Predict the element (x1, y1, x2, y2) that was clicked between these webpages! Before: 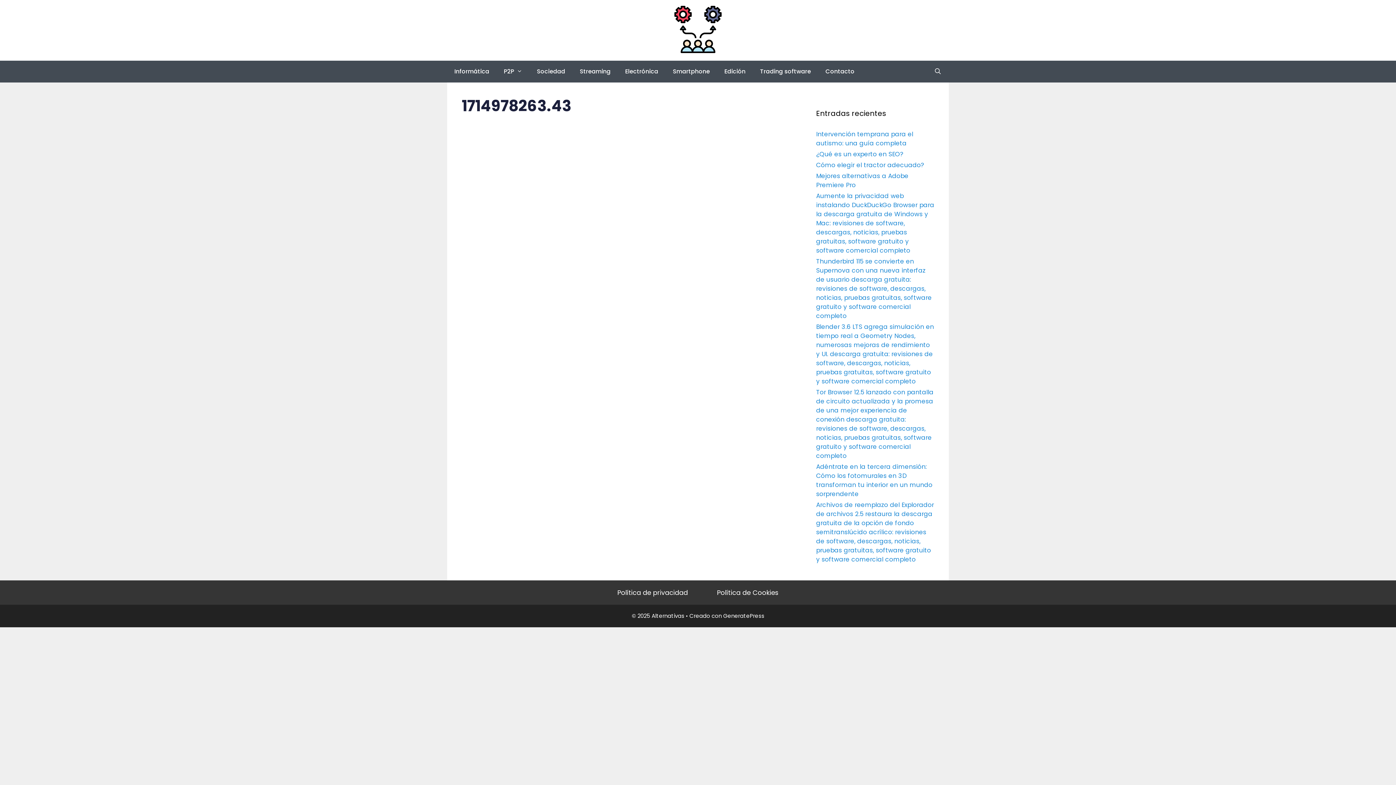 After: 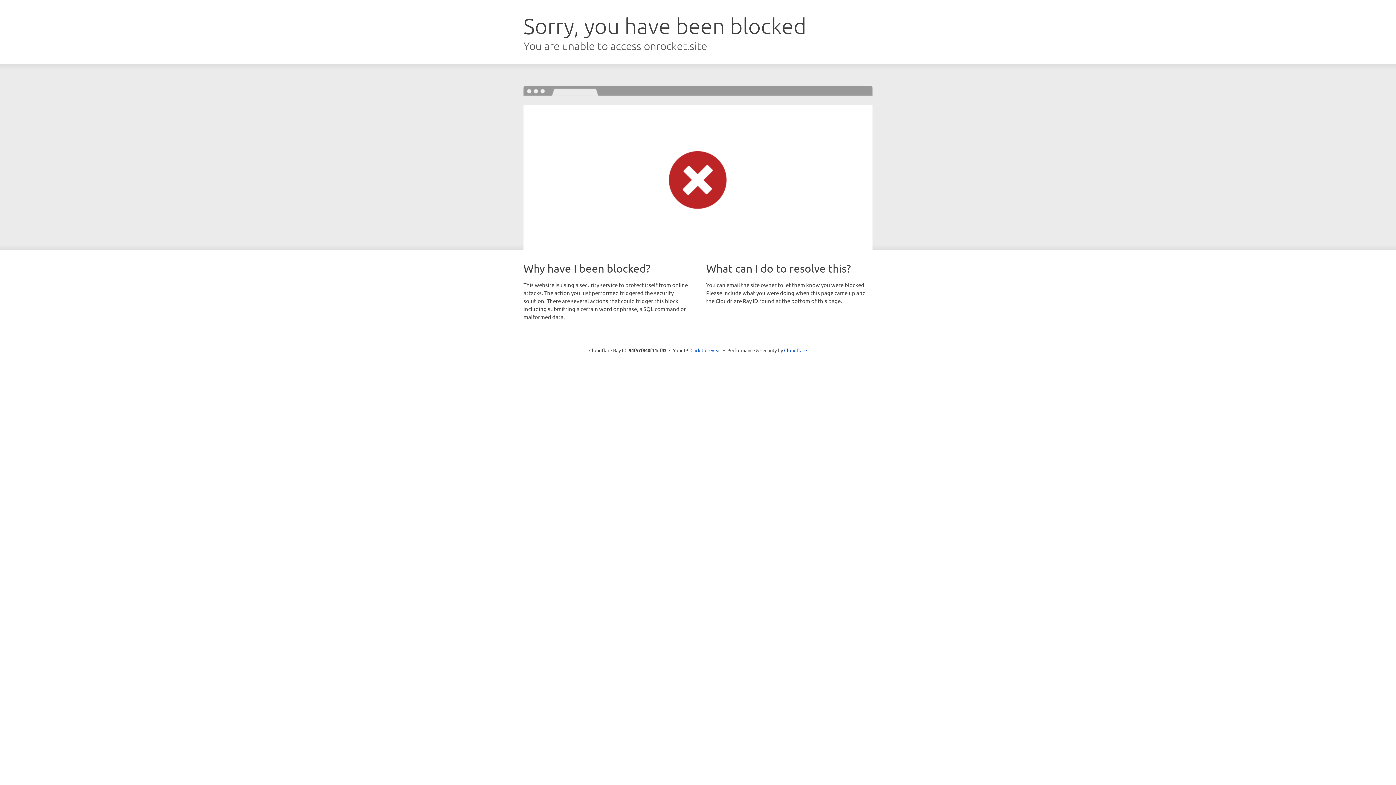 Action: bbox: (723, 612, 764, 620) label: GeneratePress